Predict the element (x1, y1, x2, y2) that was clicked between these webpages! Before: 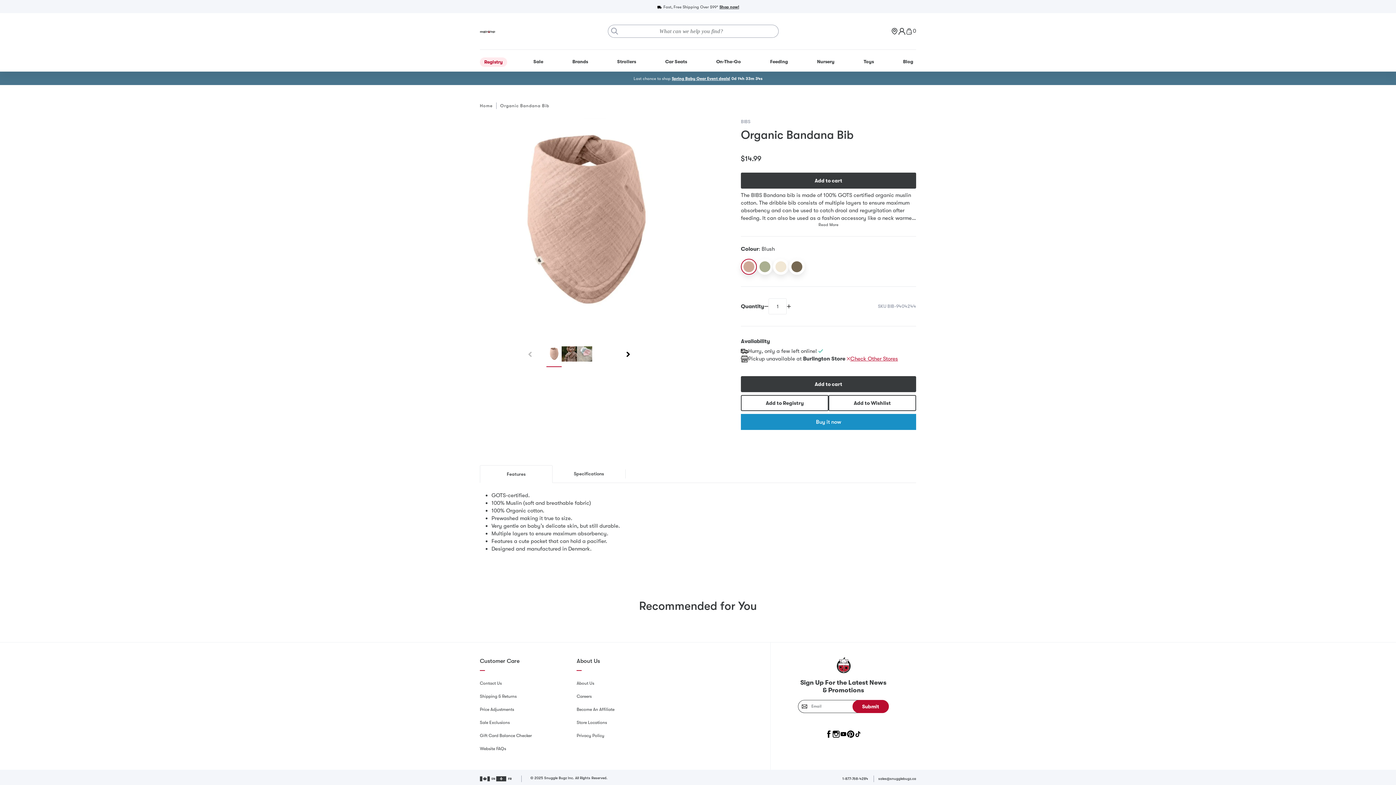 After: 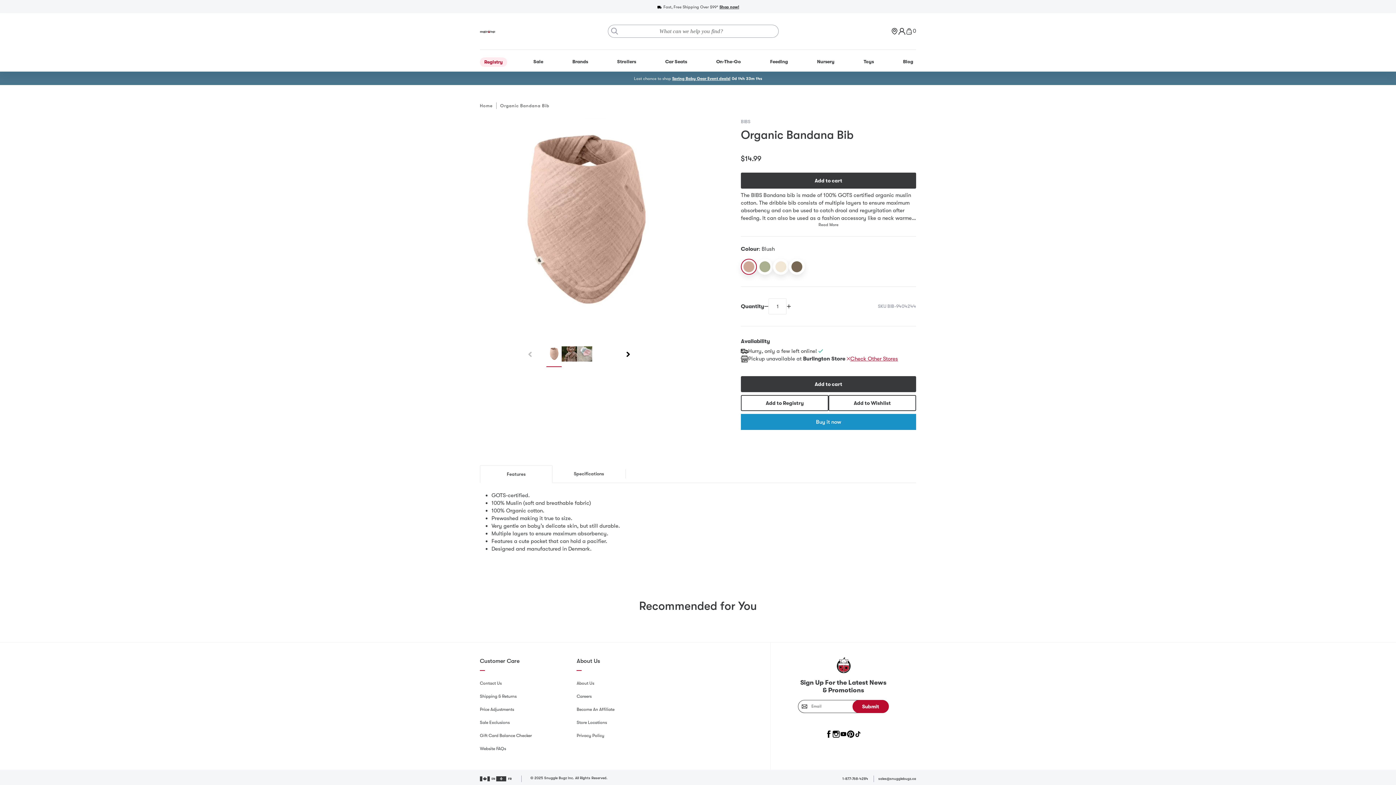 Action: bbox: (847, 730, 854, 738)